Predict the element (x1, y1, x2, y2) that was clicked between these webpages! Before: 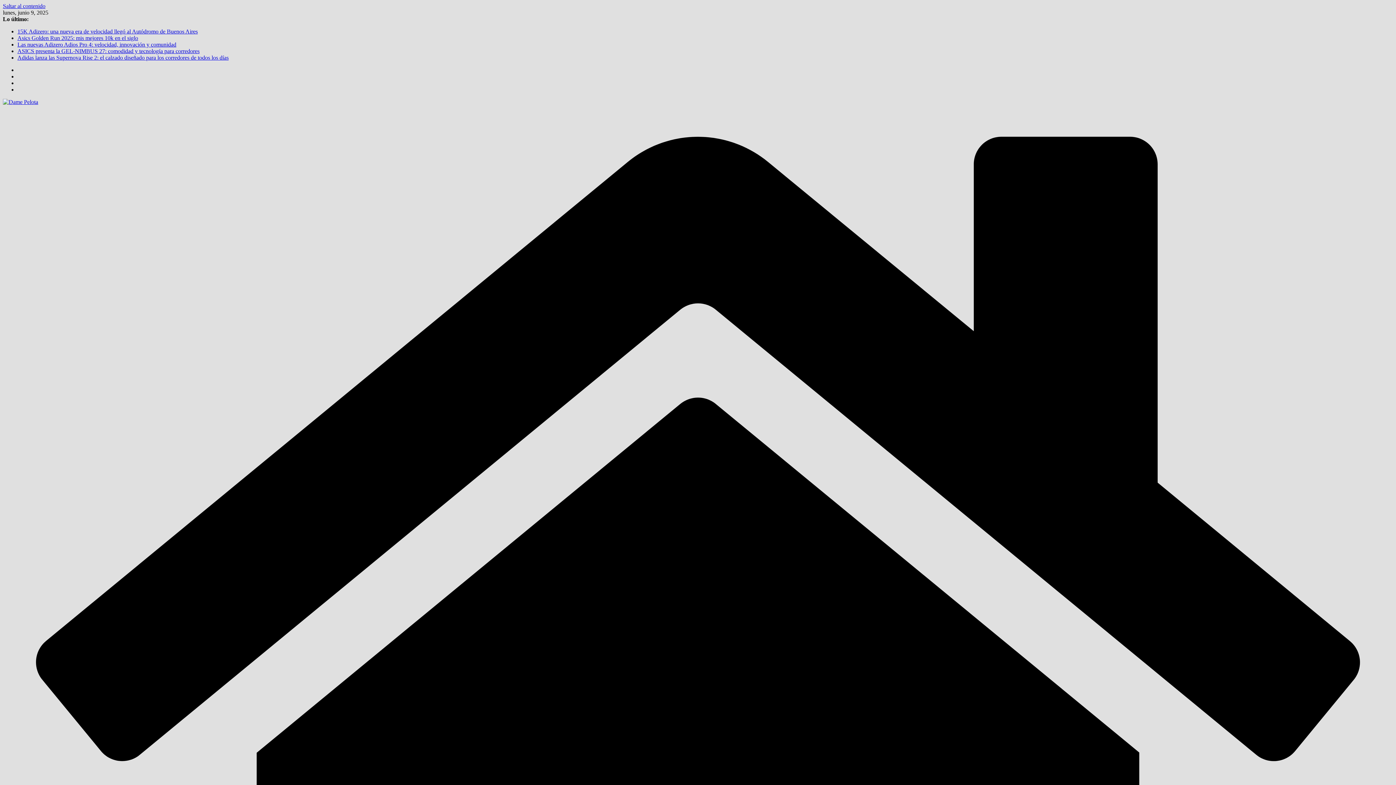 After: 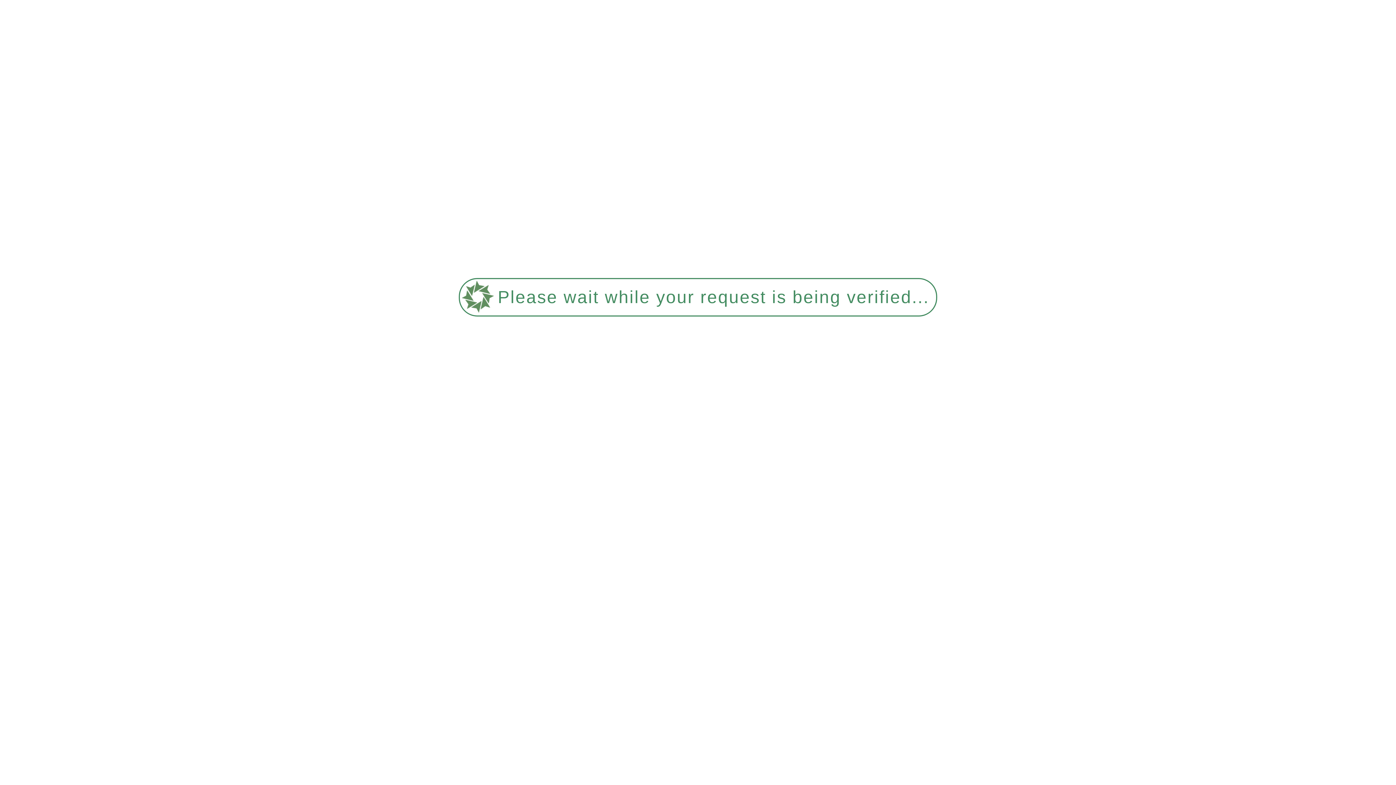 Action: bbox: (2, 98, 38, 105)